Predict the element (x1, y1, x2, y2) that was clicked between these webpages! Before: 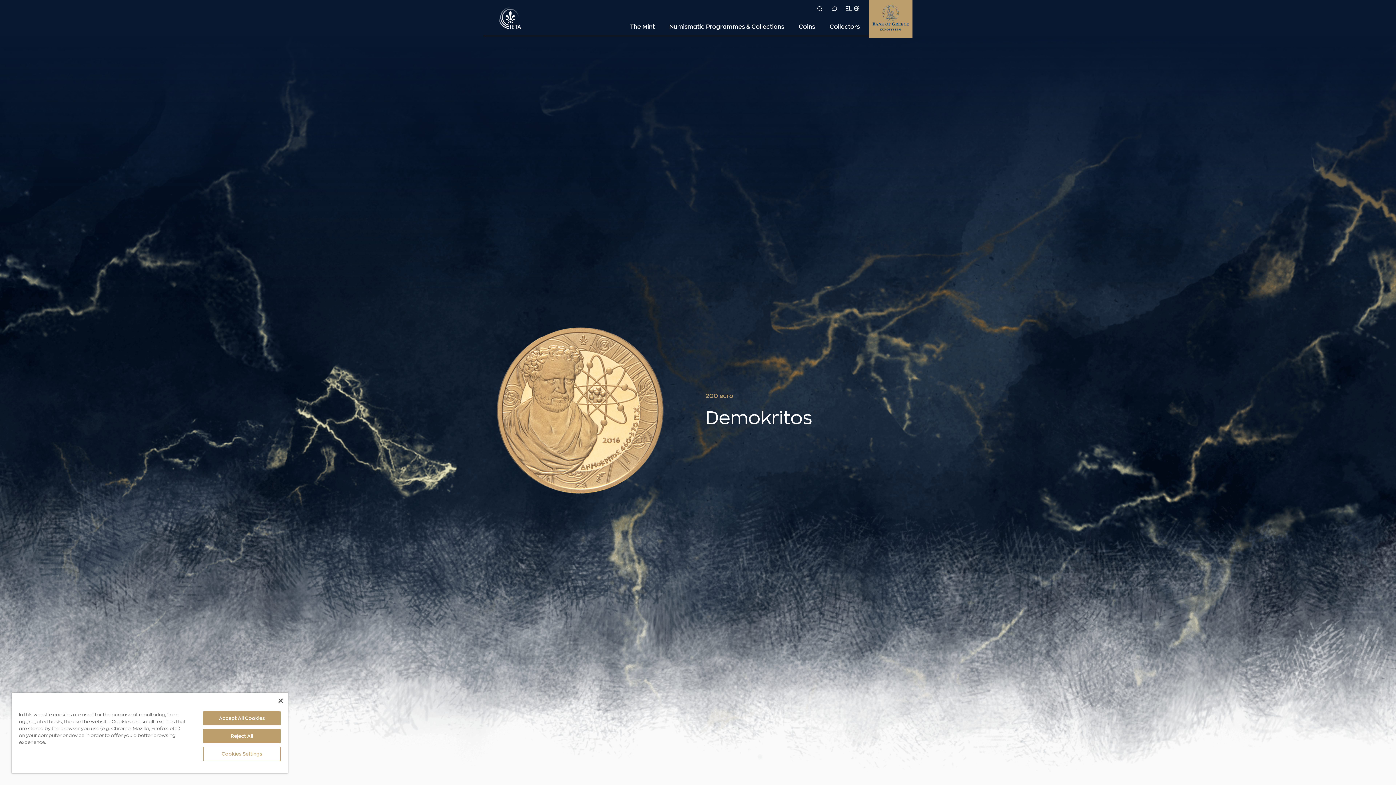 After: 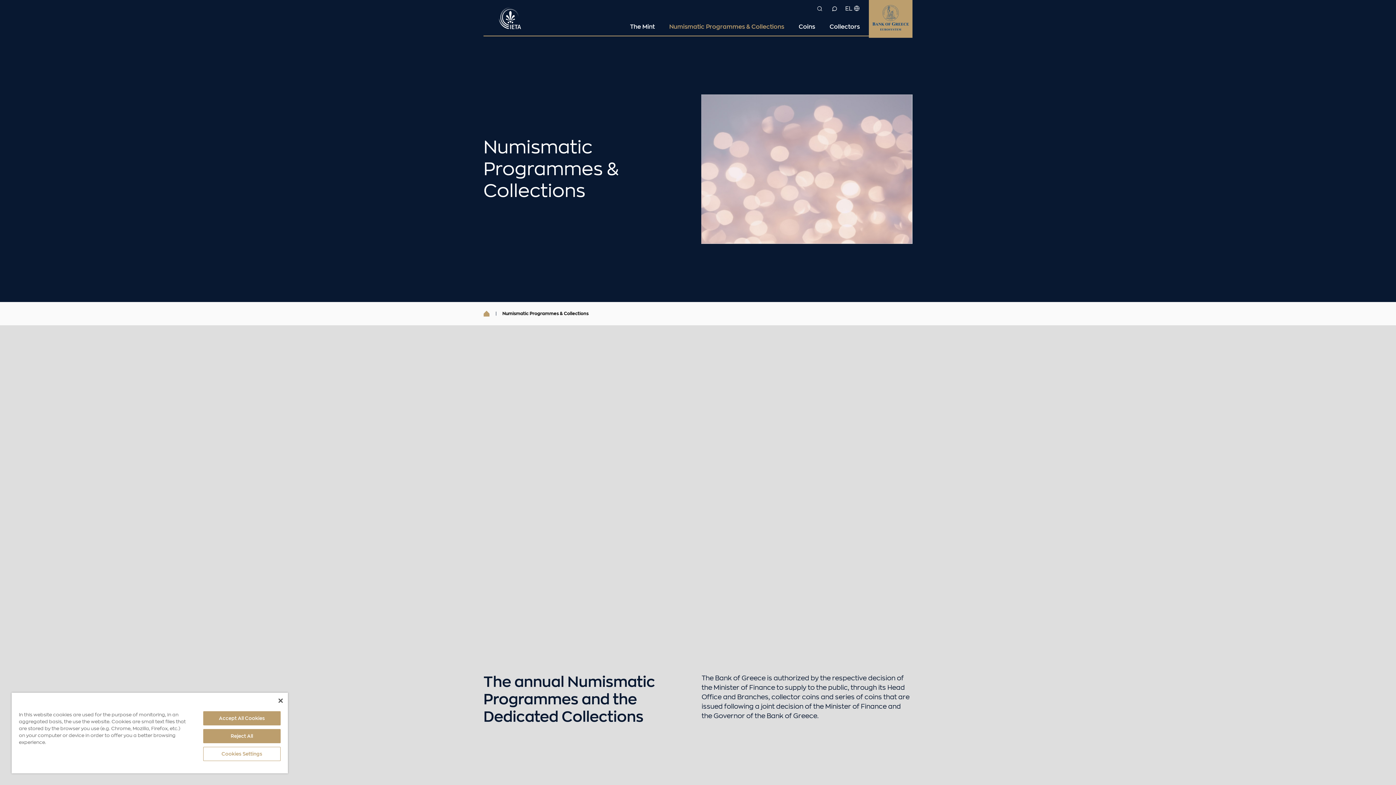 Action: bbox: (669, 24, 784, 29) label: Numismatic Programmes & Collections